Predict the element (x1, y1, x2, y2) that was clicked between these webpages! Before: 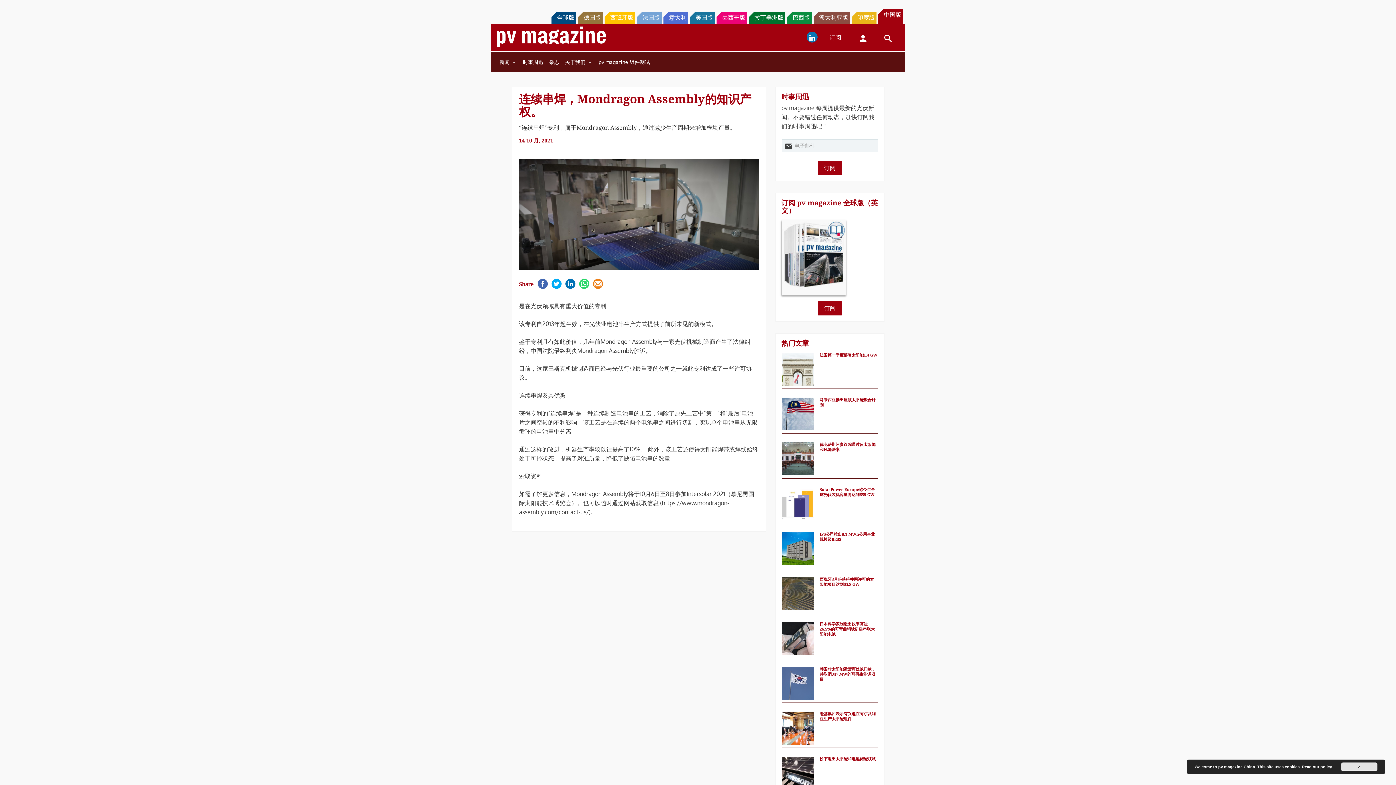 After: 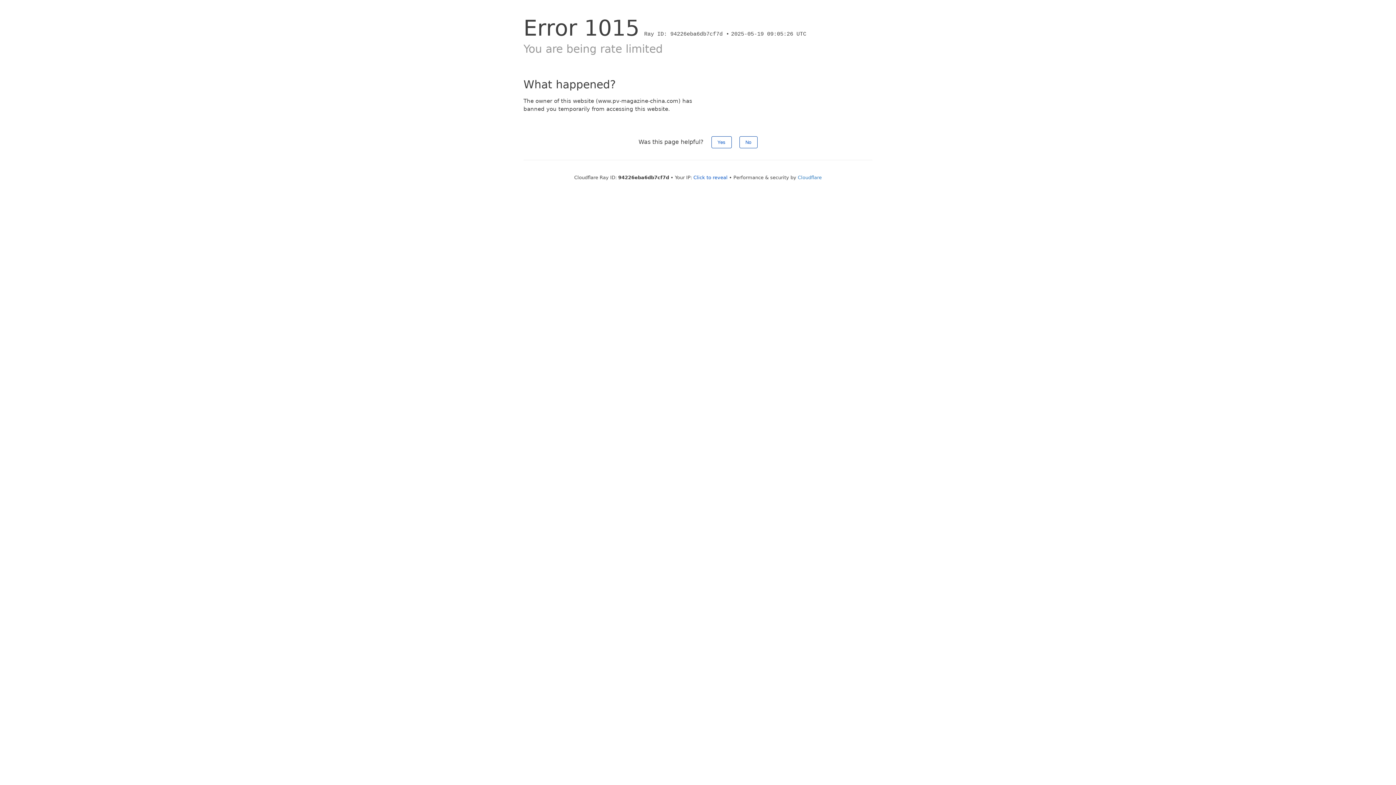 Action: bbox: (819, 544, 877, 554) label: IPS公司推出8.1 MWh公用事业规模级BESS